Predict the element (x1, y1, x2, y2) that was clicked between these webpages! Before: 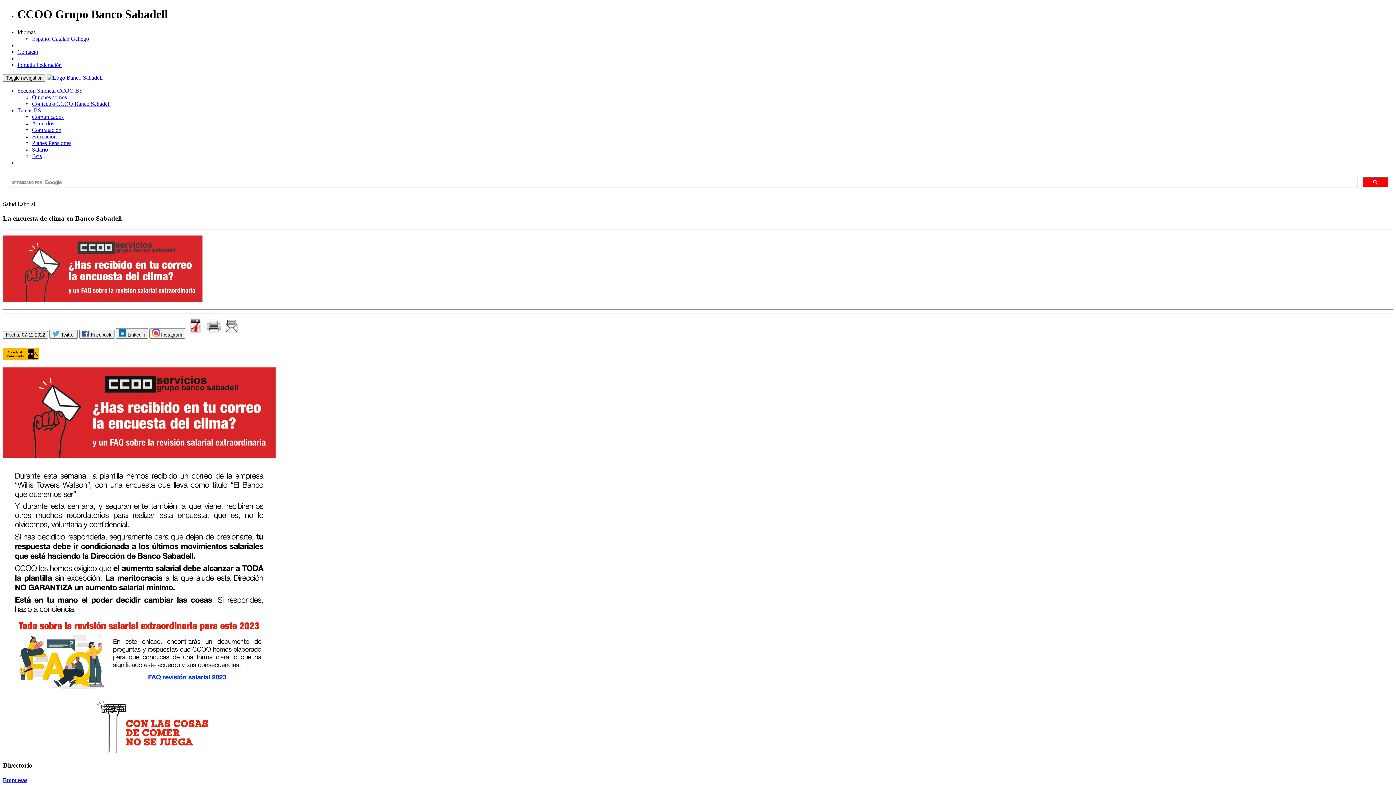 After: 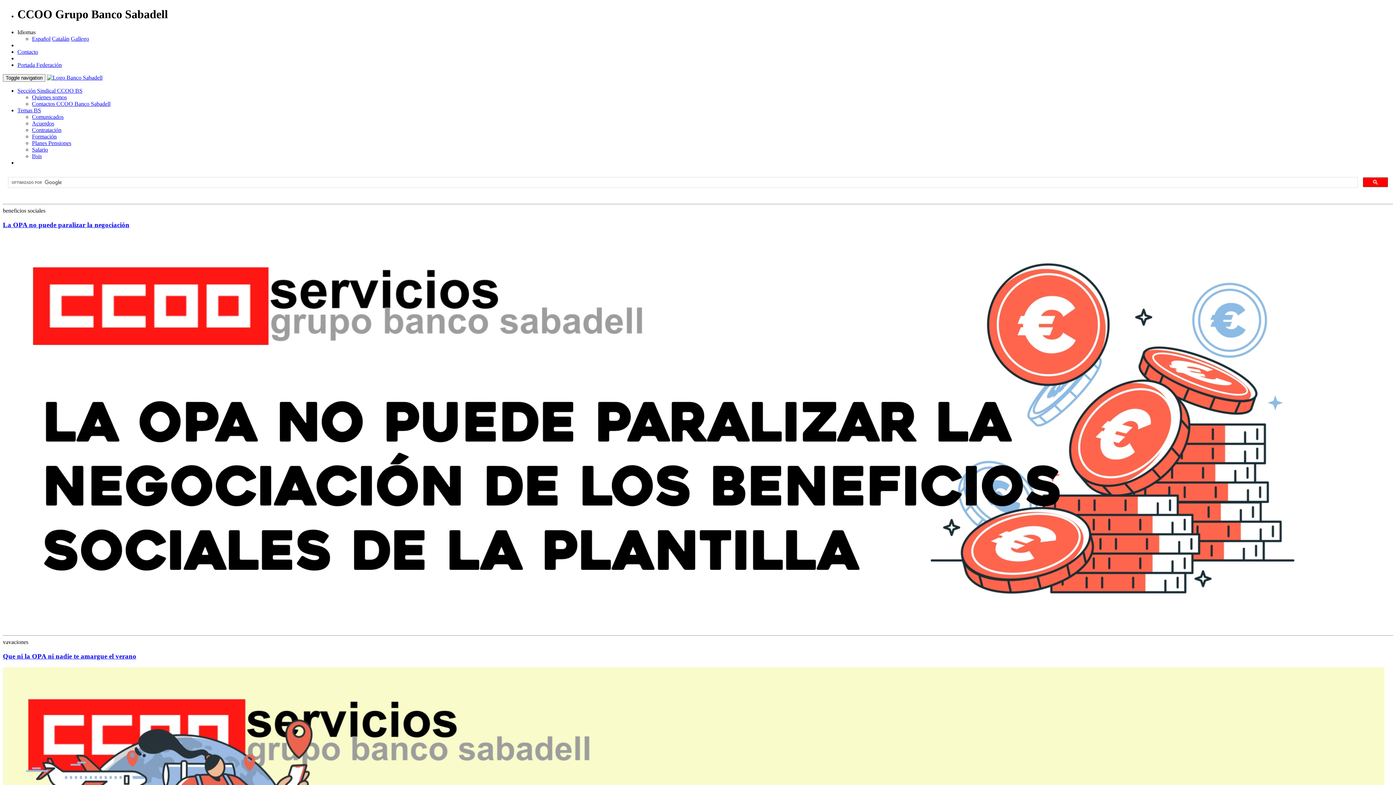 Action: bbox: (46, 74, 102, 80)